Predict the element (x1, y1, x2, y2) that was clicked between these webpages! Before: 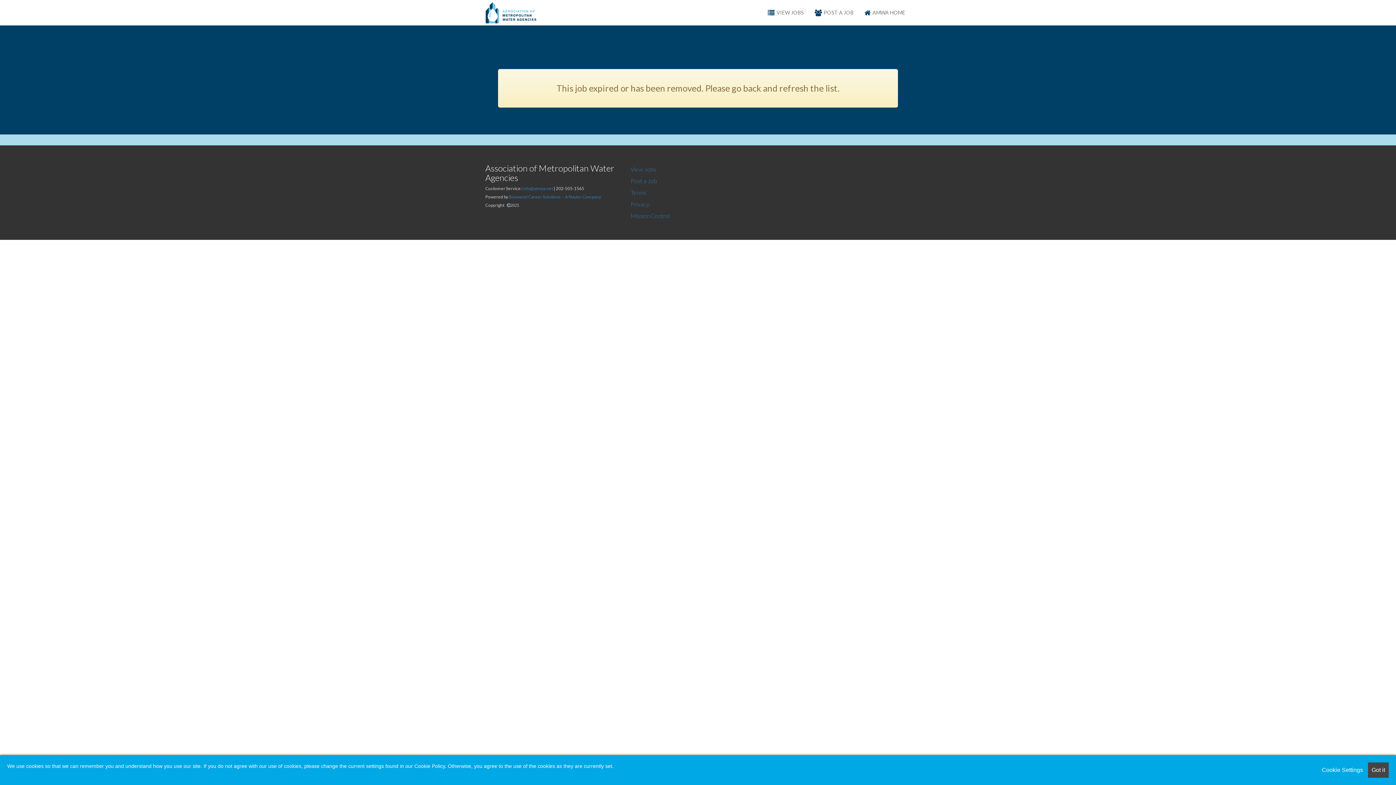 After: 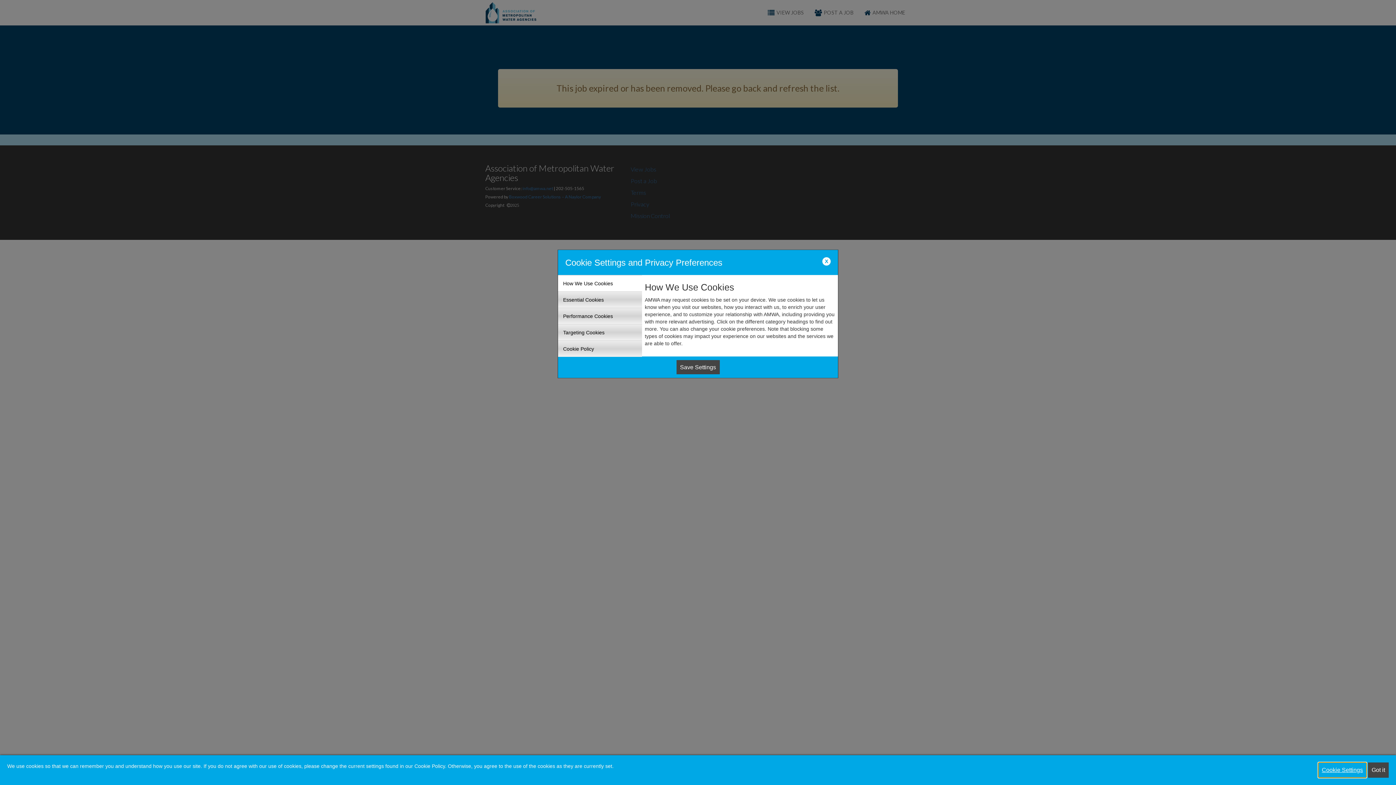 Action: label: Cookie Settings bbox: (1318, 762, 1366, 778)